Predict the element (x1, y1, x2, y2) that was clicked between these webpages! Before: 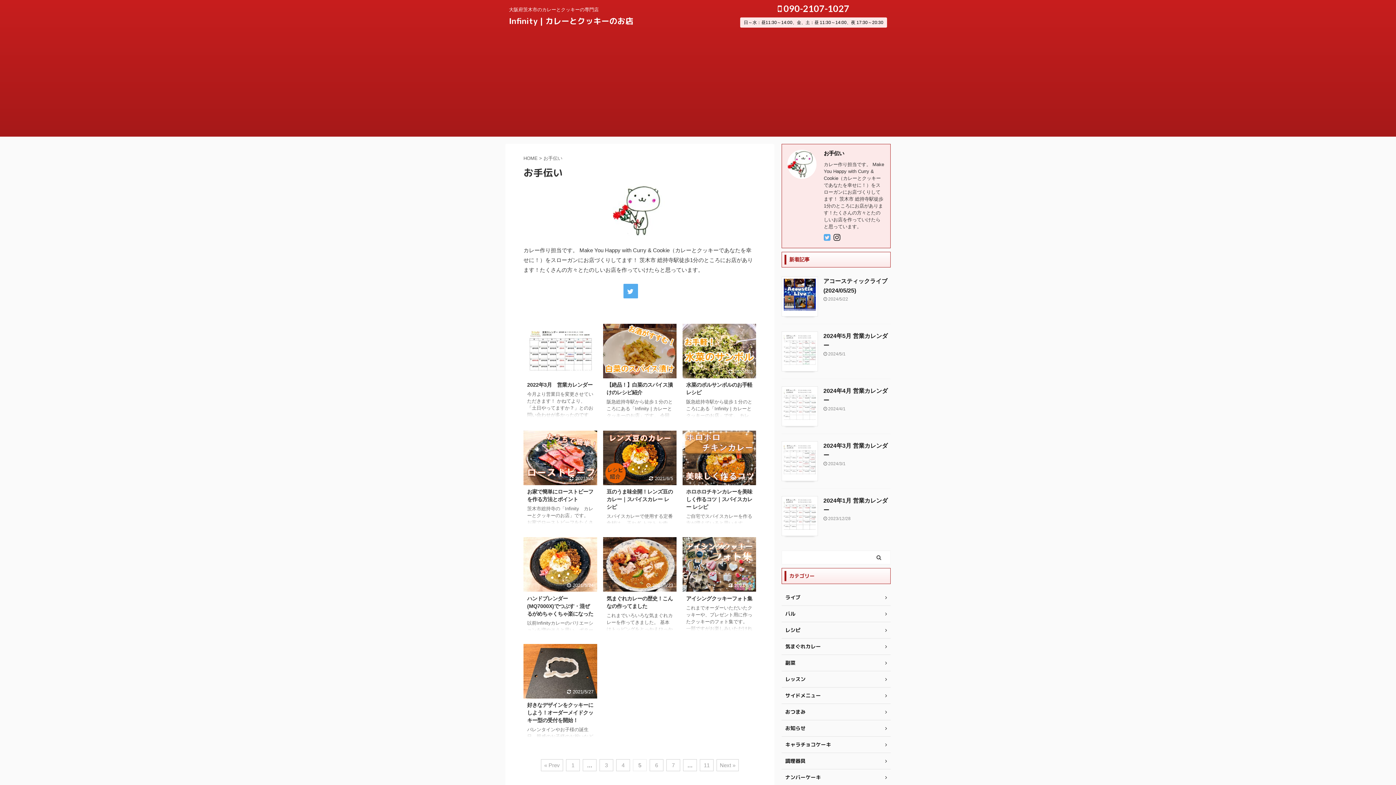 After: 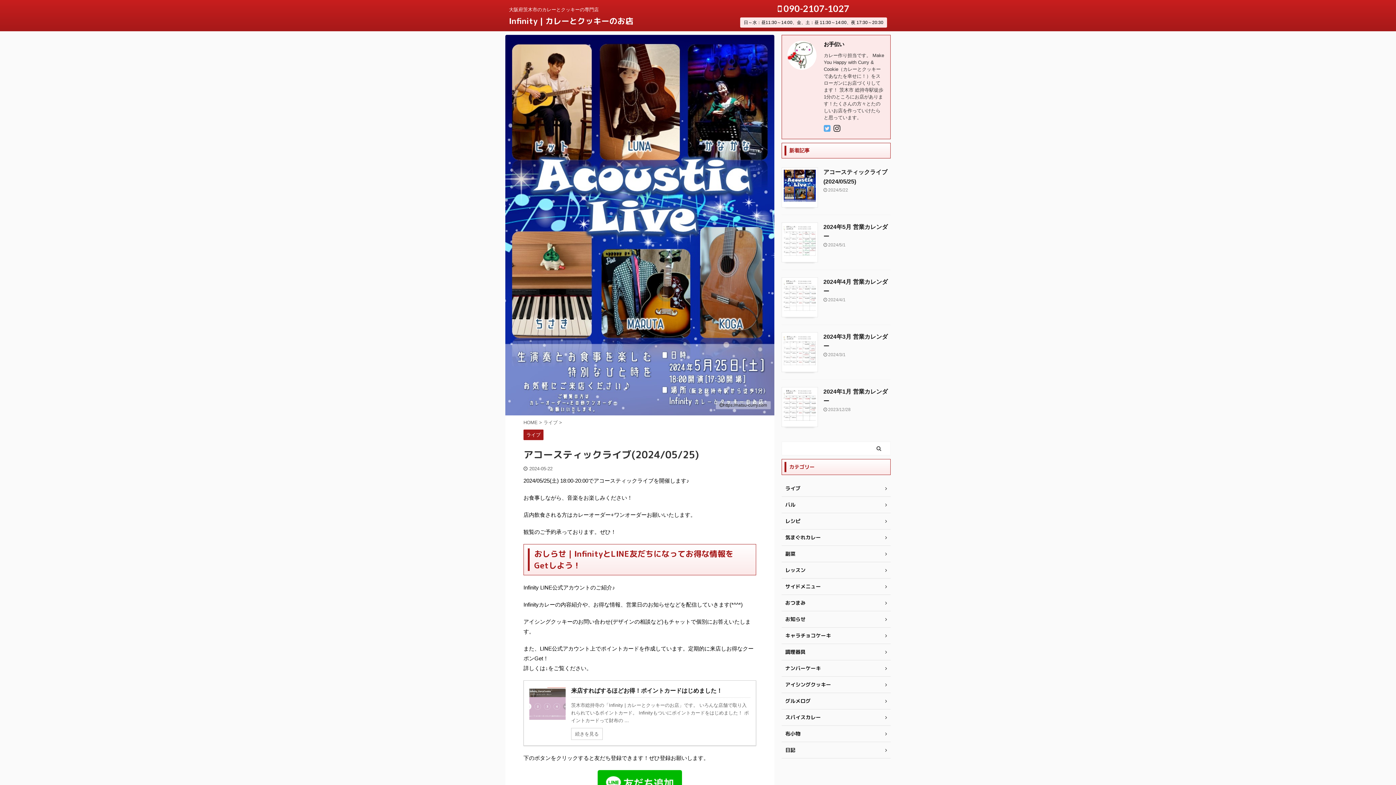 Action: bbox: (784, 304, 816, 310)